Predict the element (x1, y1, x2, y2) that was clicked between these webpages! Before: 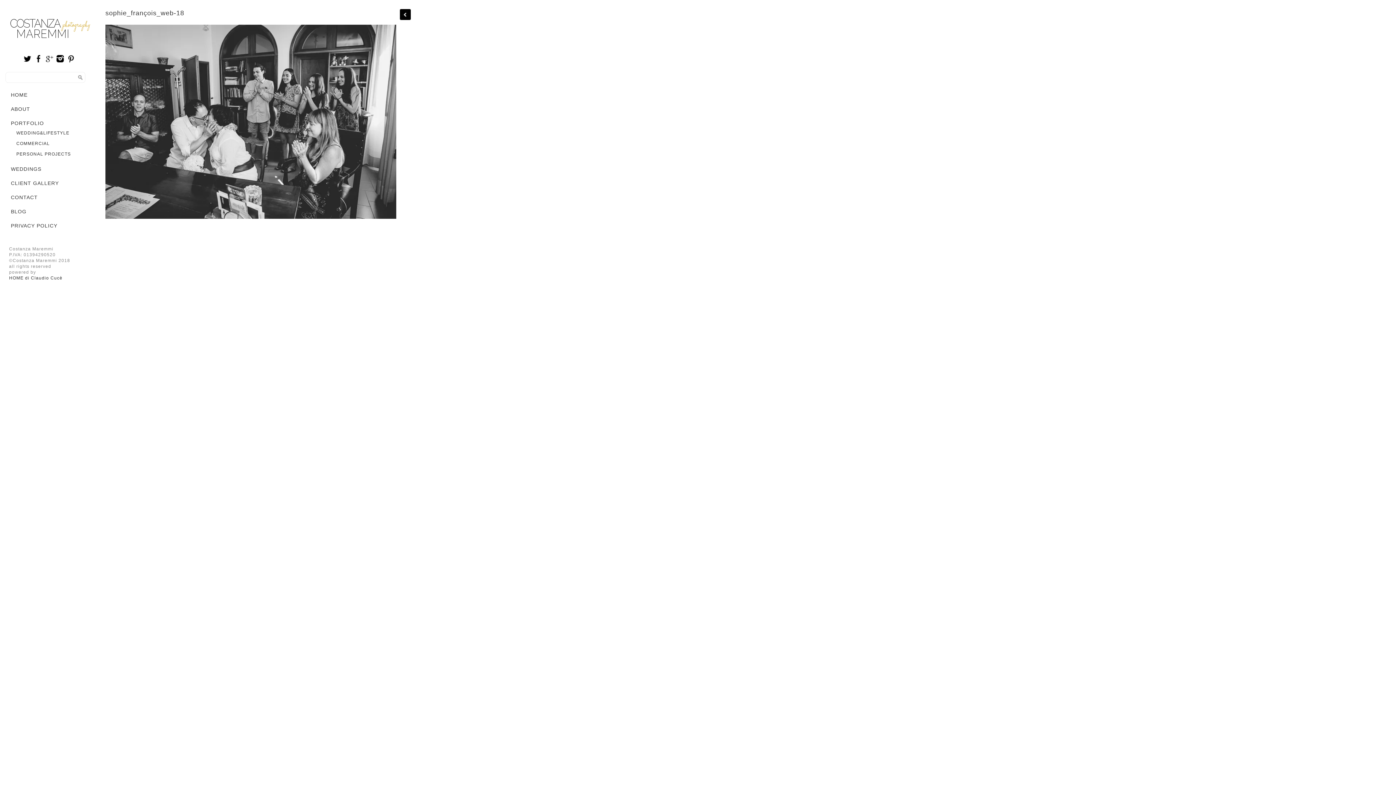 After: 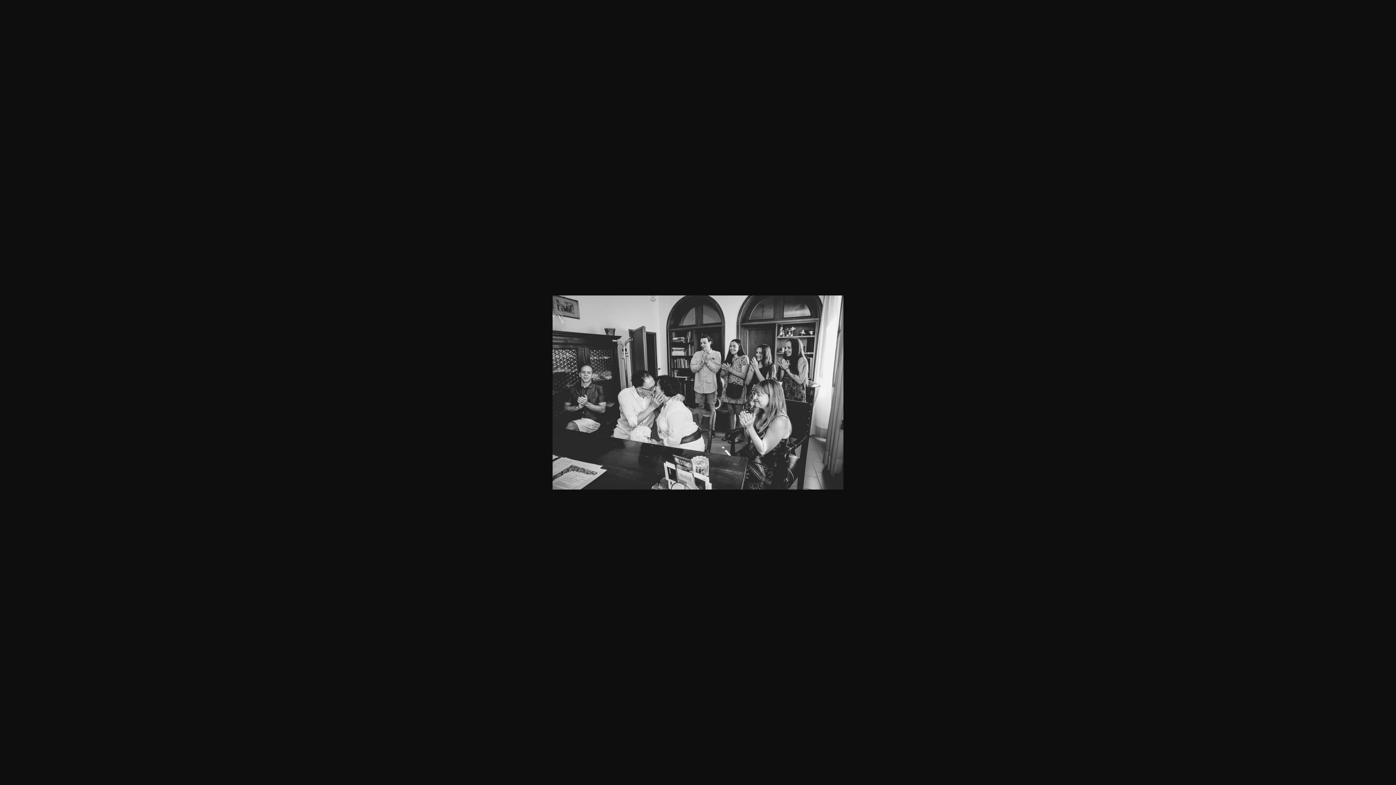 Action: bbox: (105, 213, 396, 220)